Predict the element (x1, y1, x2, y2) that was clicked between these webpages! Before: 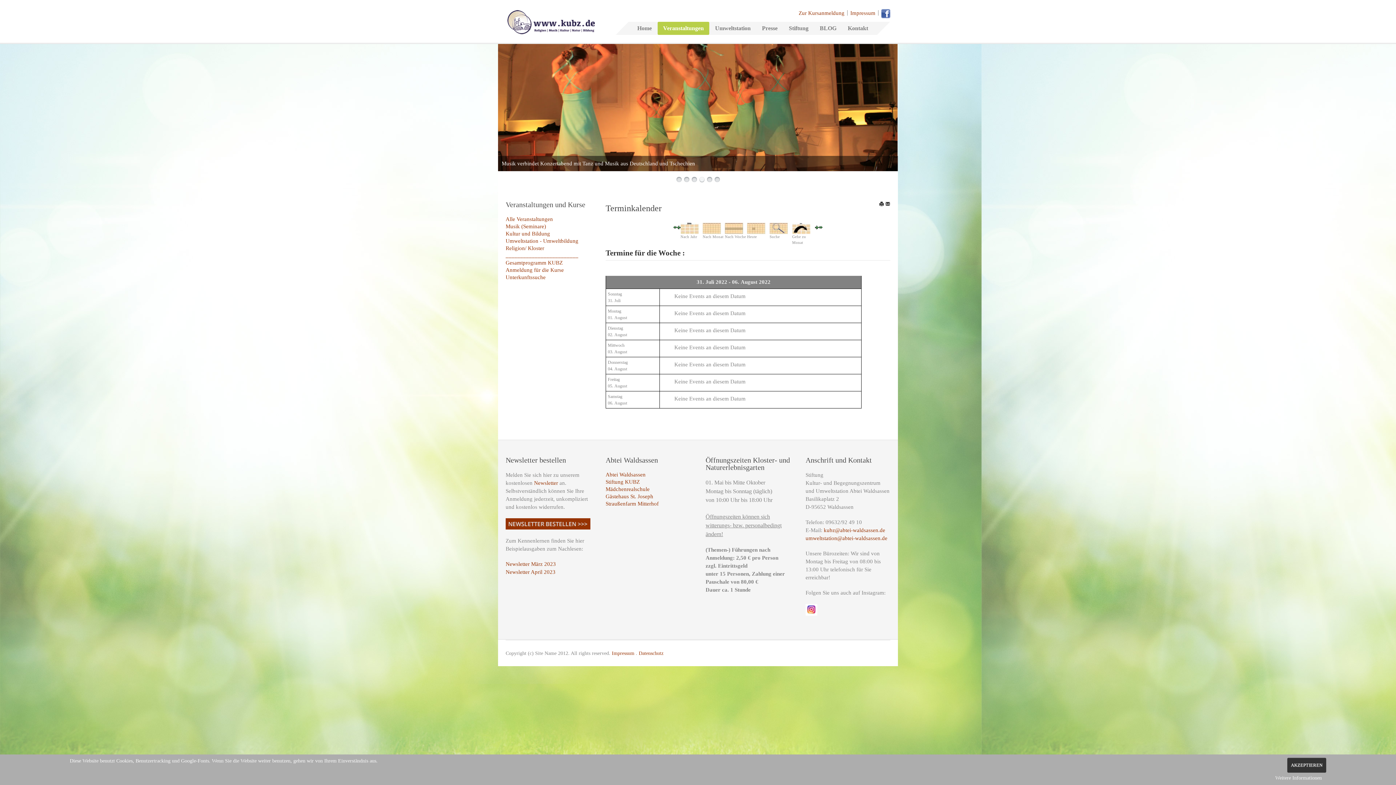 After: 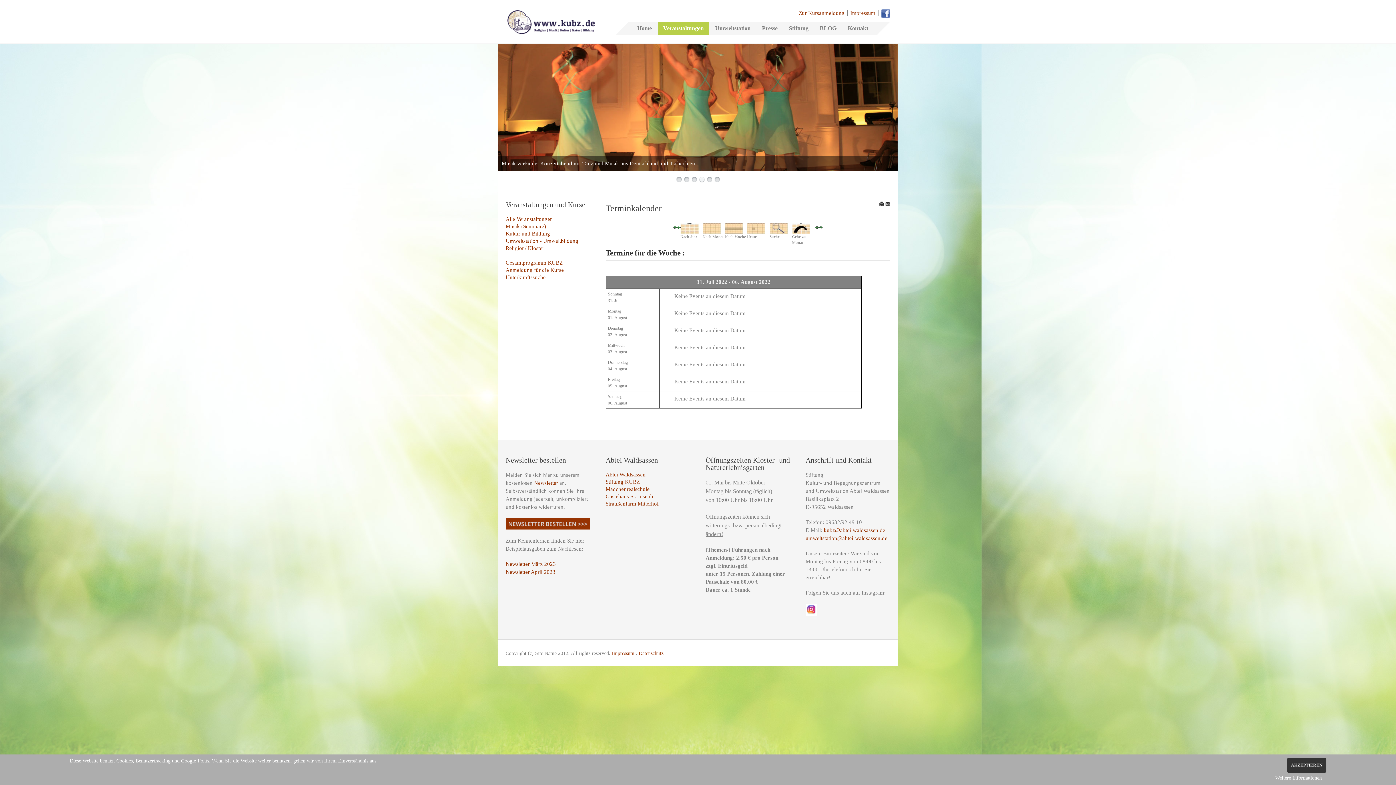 Action: bbox: (885, 201, 890, 206)